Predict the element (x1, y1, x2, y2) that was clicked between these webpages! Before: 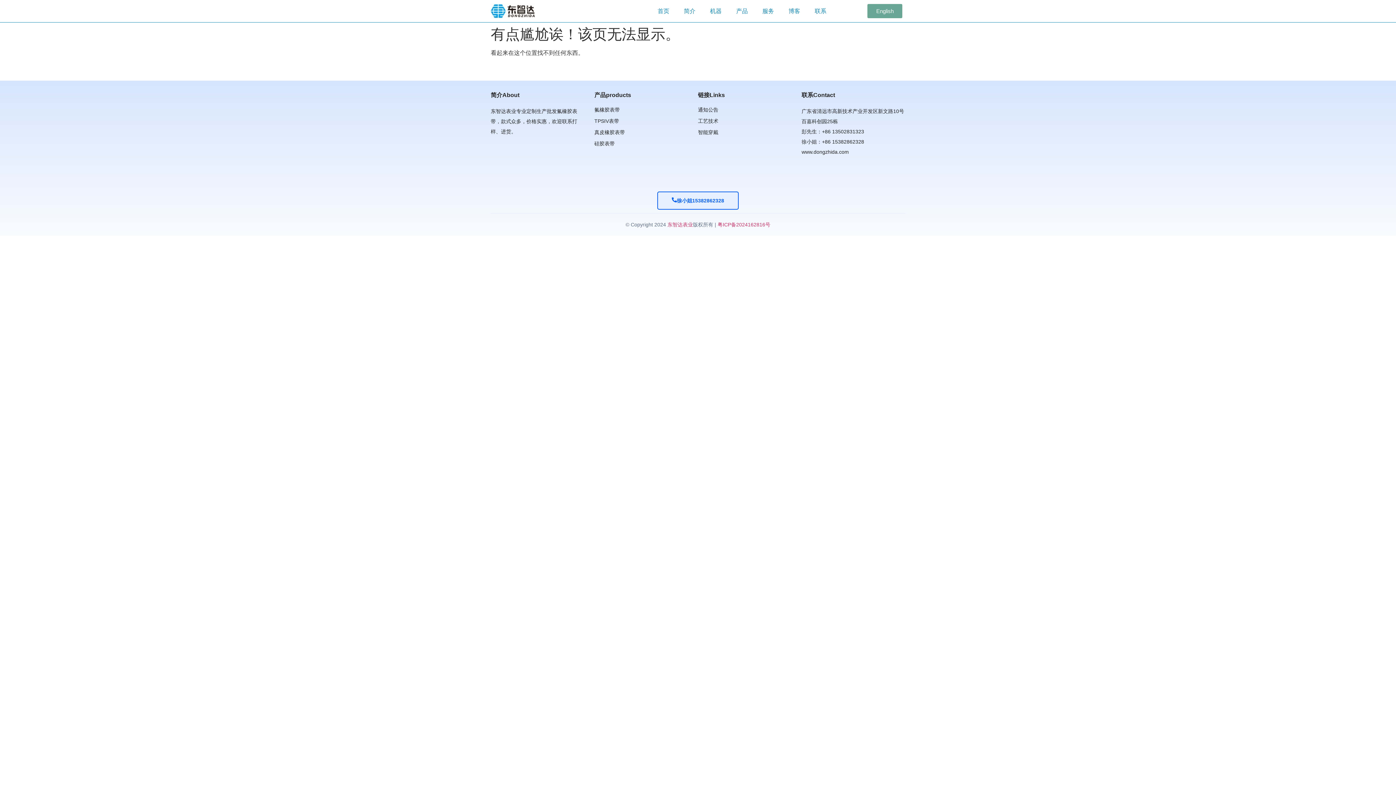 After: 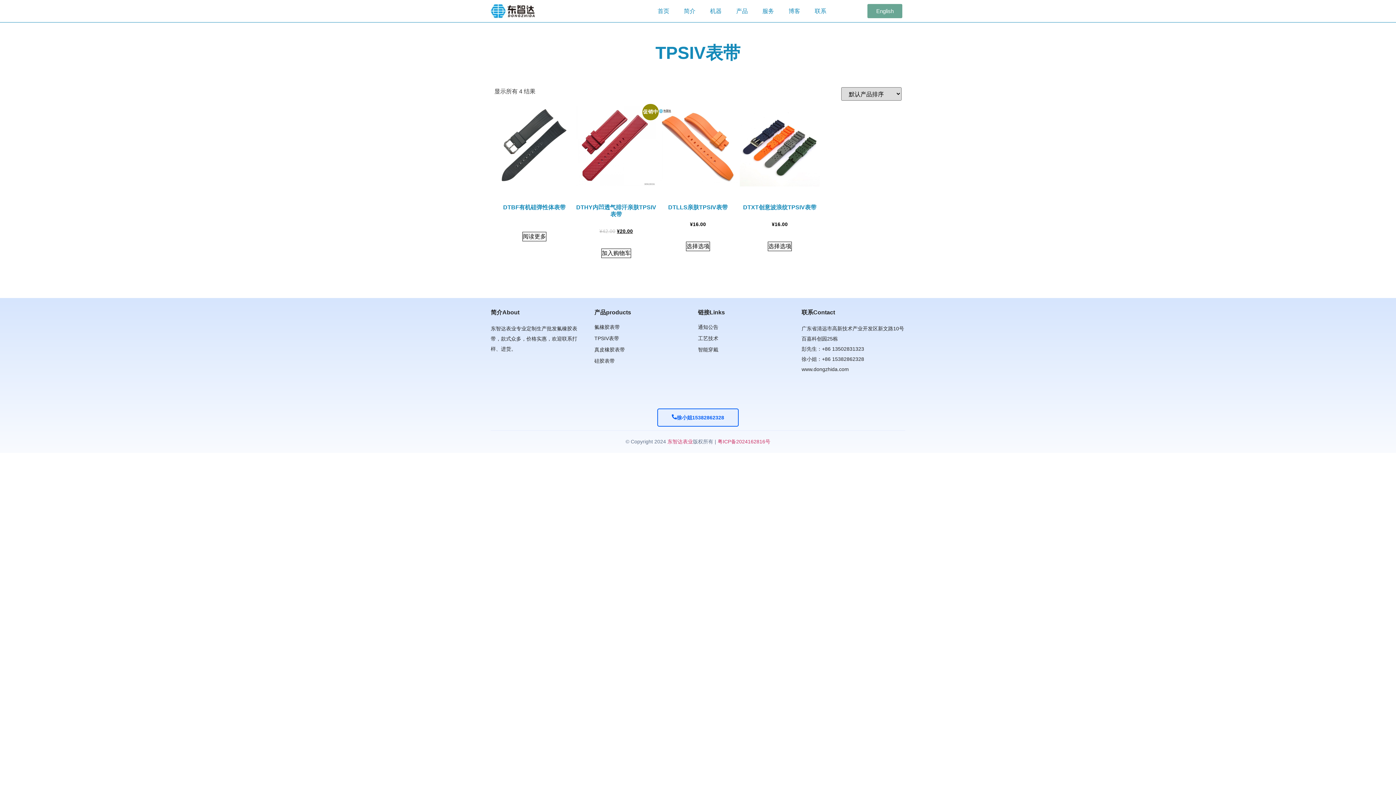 Action: bbox: (594, 117, 619, 125) label: TPSIV表带